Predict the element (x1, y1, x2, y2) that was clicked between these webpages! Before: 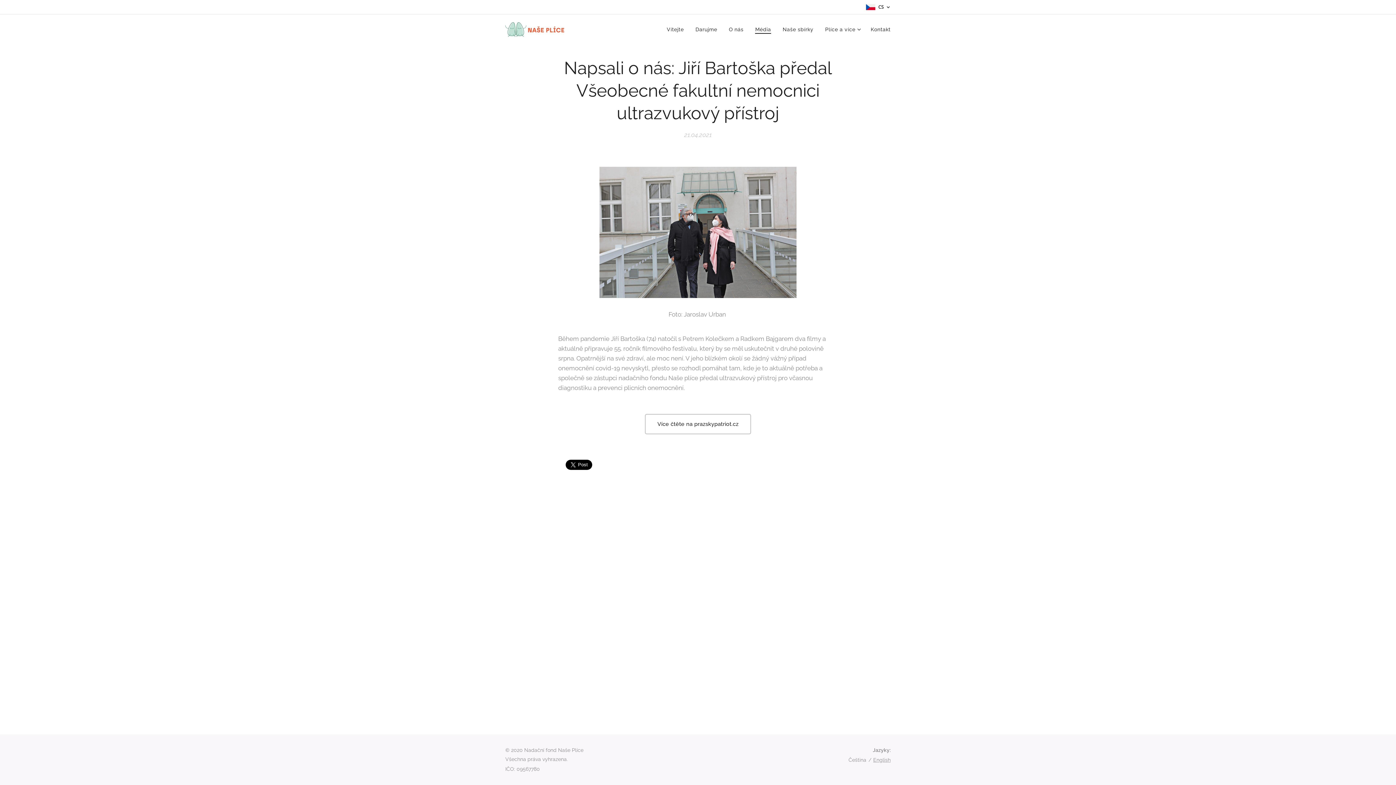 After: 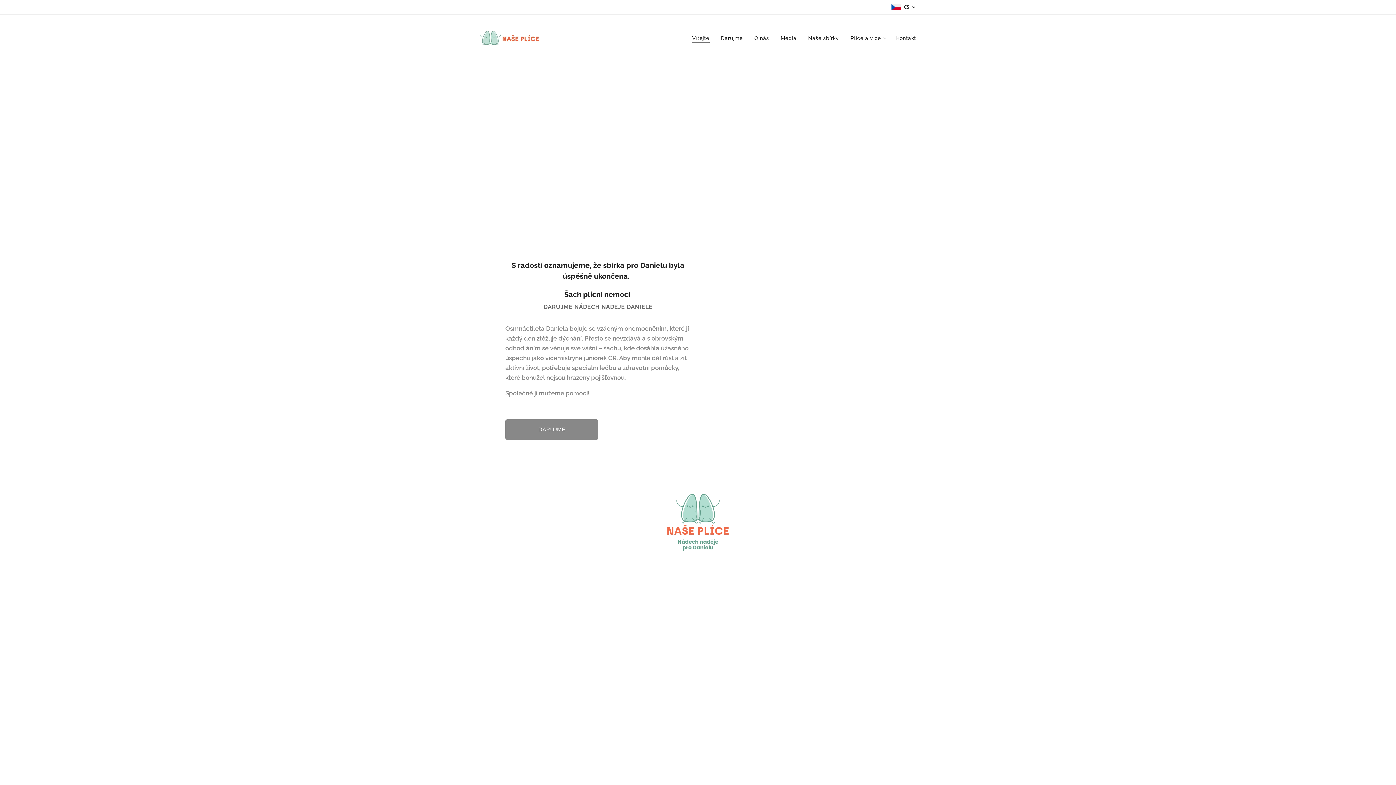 Action: bbox: (505, 21, 616, 37) label: 	
NAŠE PLÍCE 